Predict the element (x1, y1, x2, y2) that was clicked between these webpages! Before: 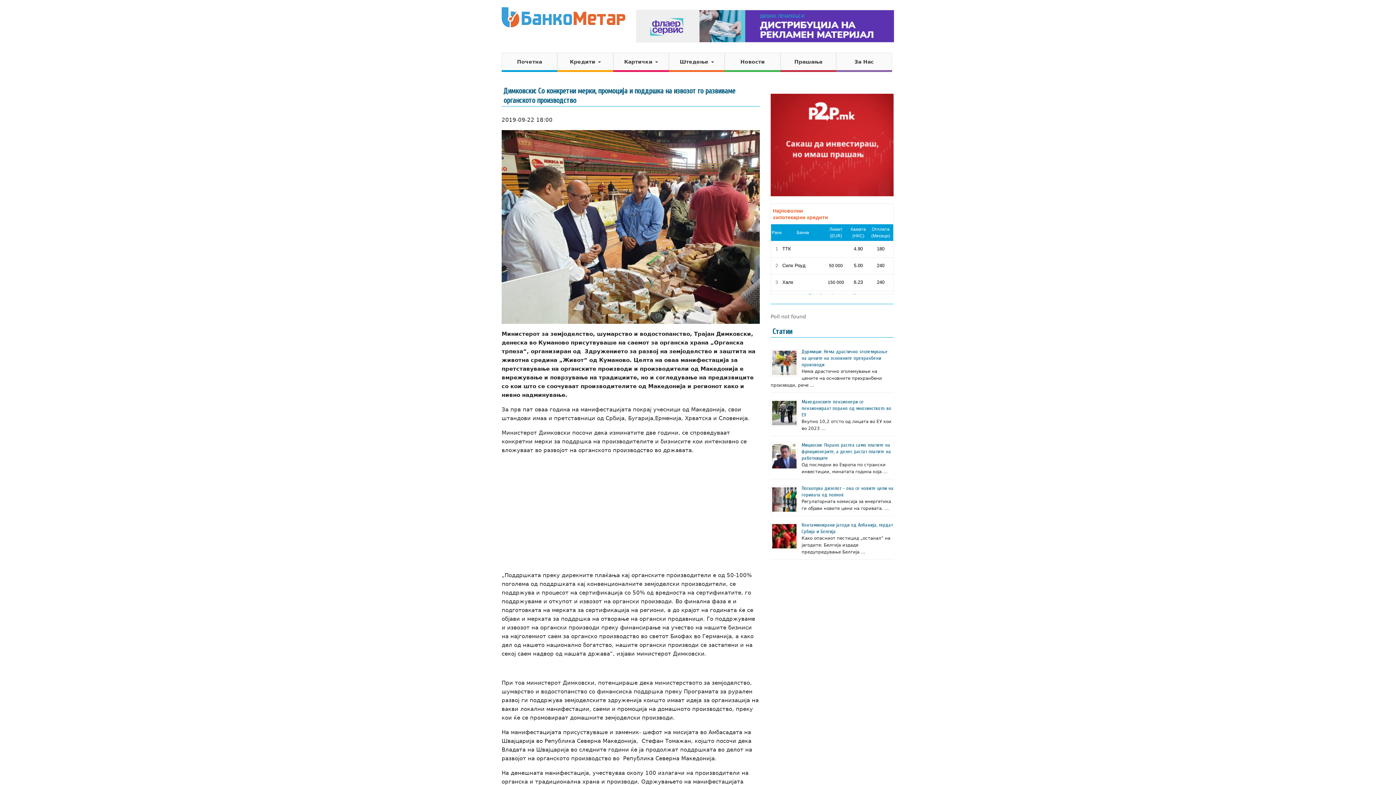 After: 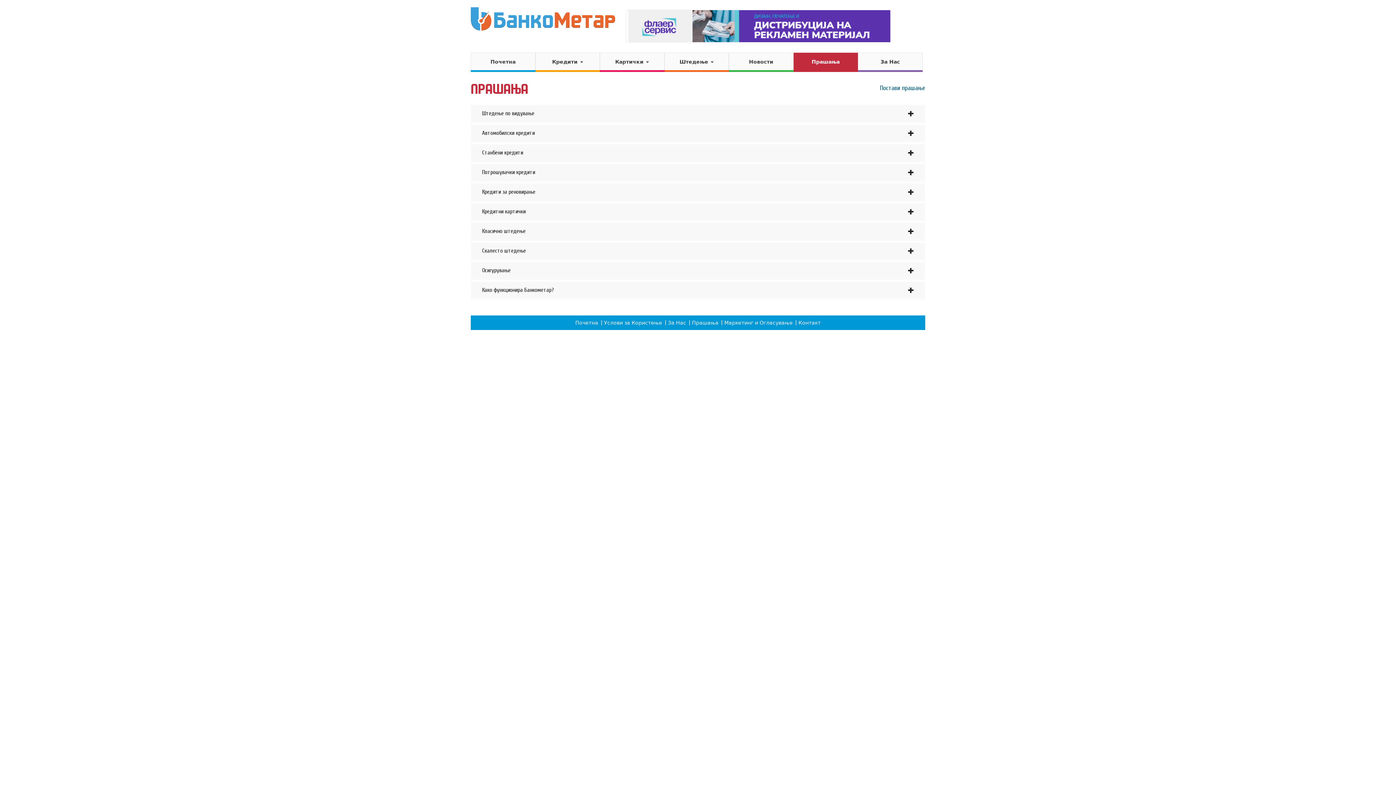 Action: label: Прашања bbox: (780, 52, 836, 70)